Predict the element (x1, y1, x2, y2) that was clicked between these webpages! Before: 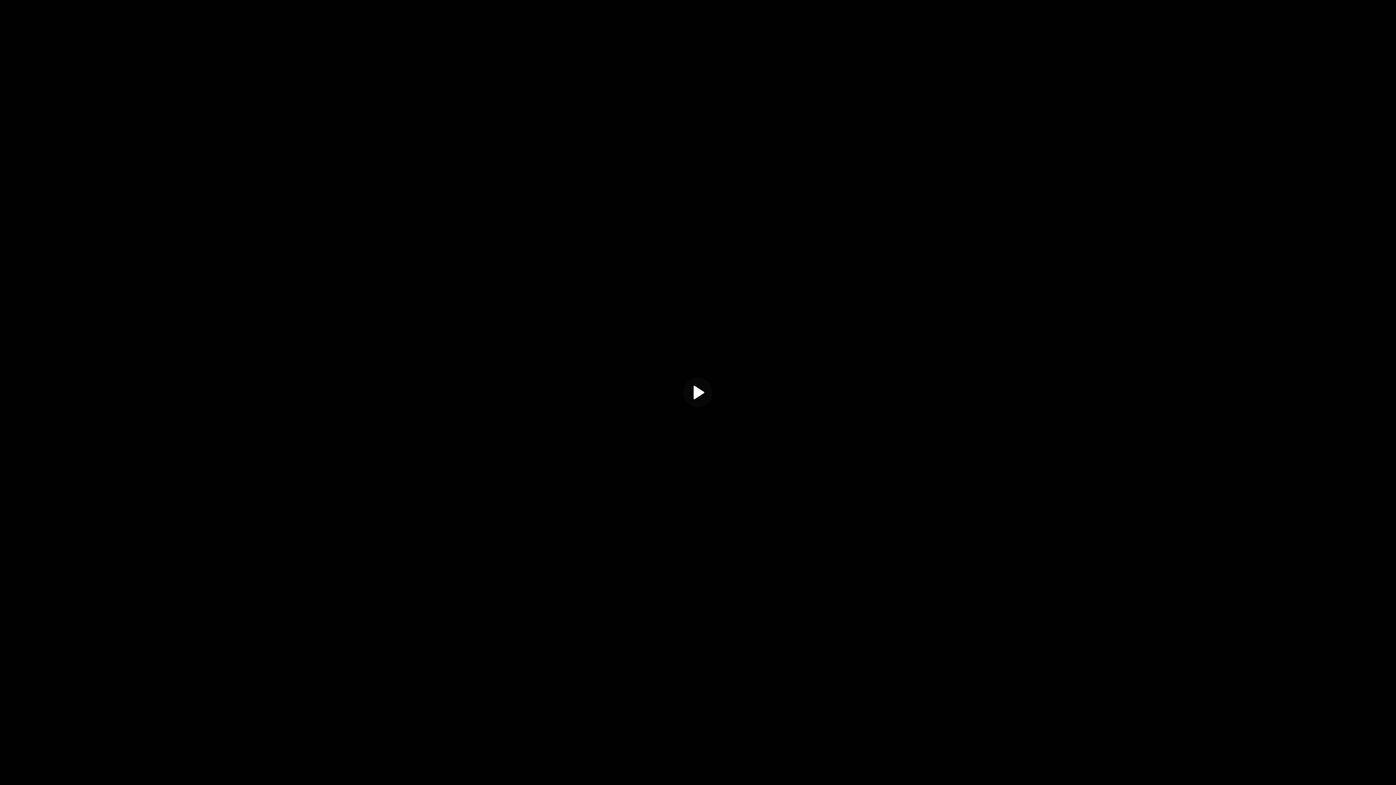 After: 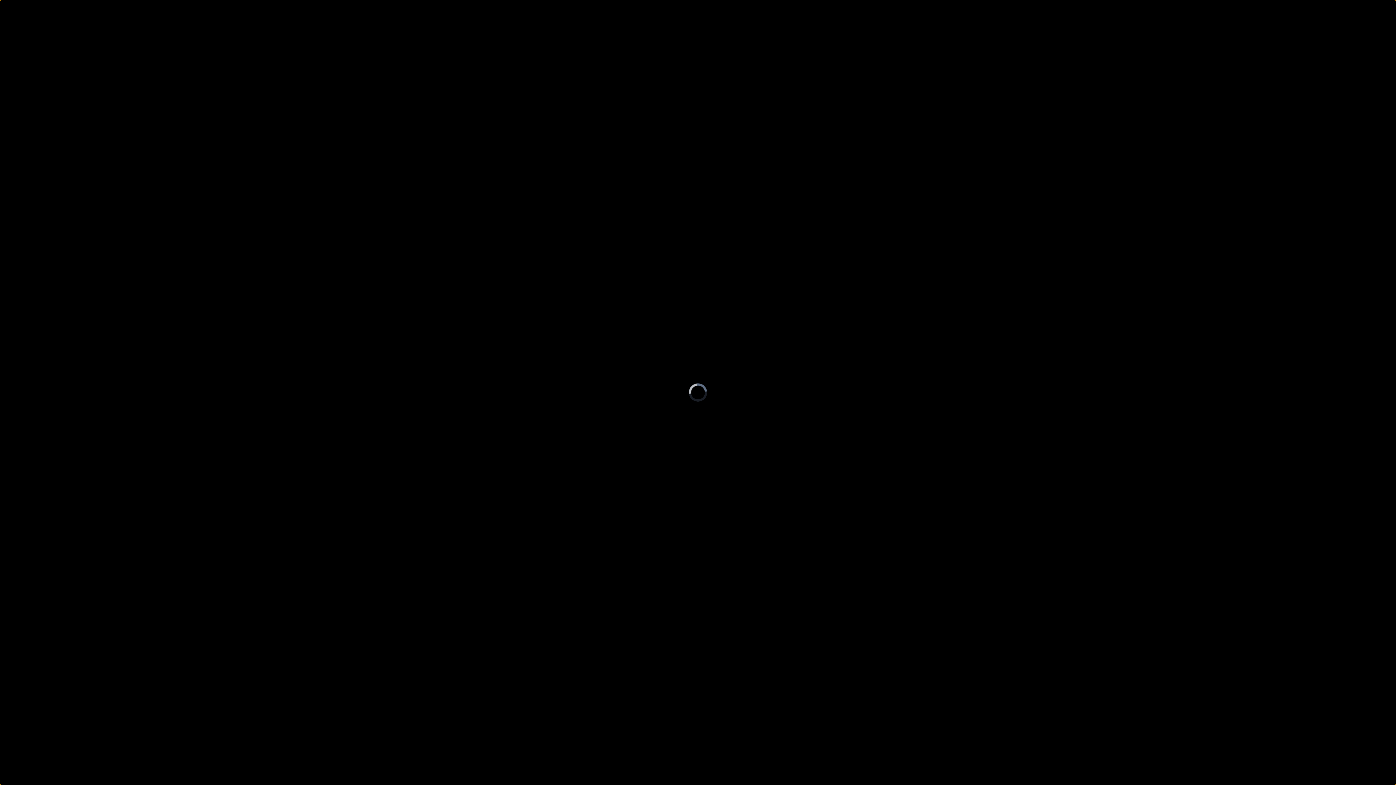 Action: bbox: (683, 378, 712, 407) label: Play Video